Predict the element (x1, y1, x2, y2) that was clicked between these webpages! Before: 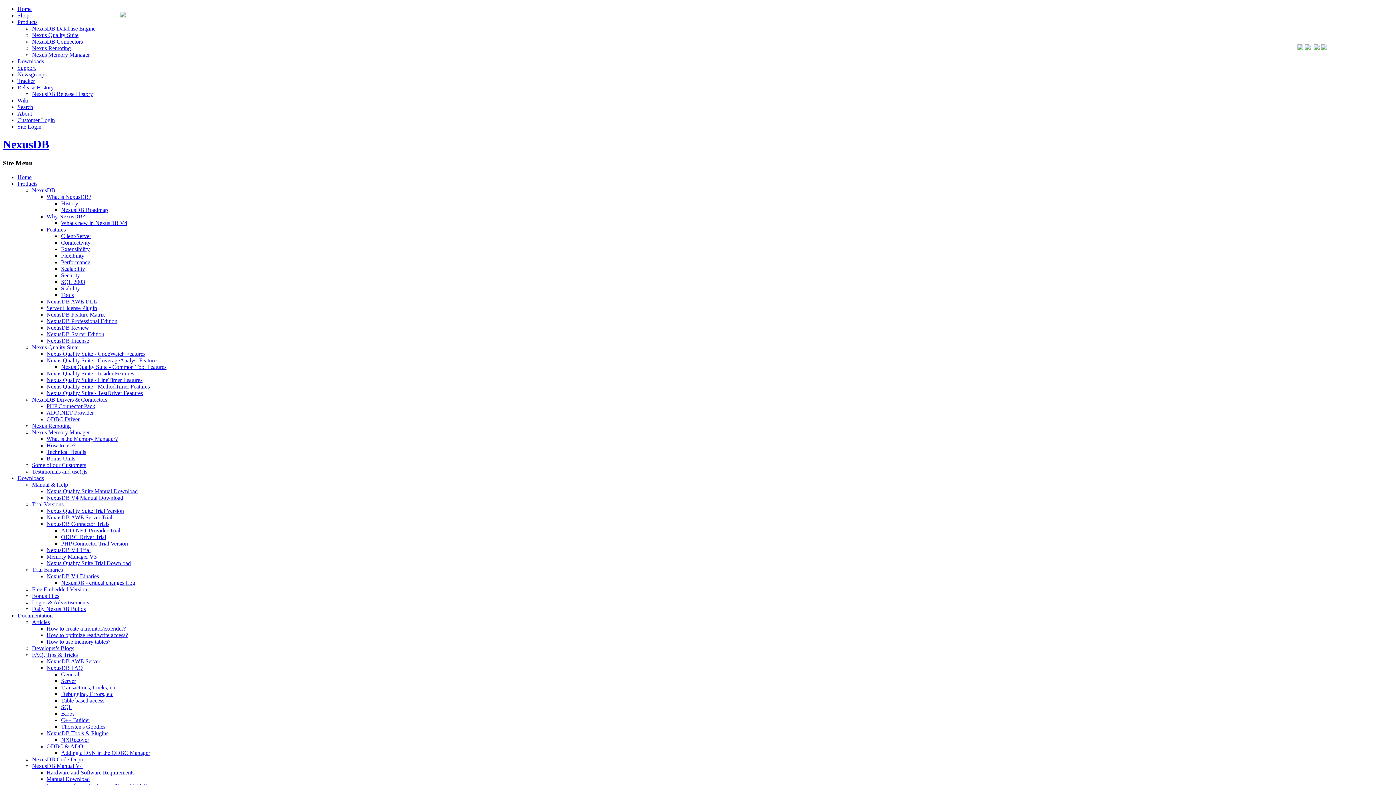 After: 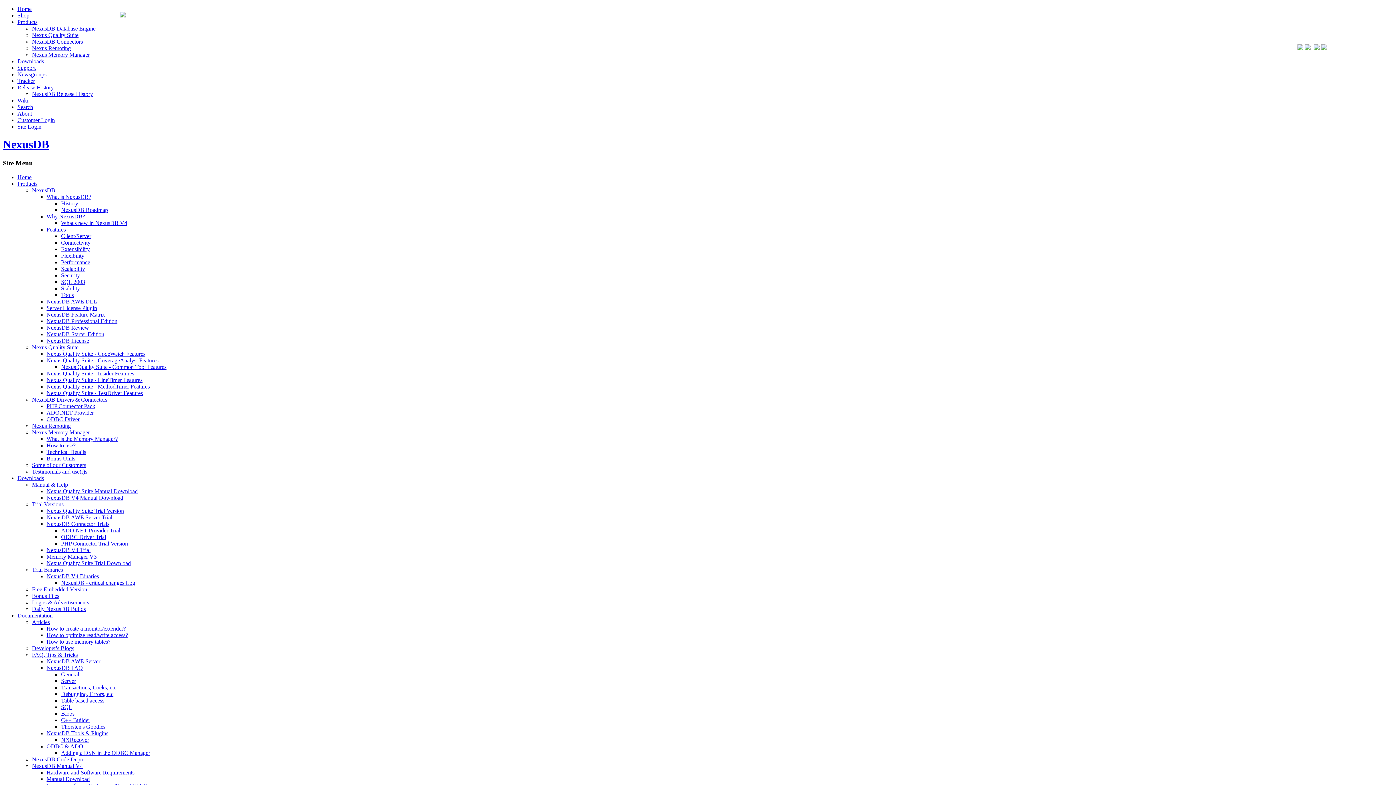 Action: bbox: (46, 318, 117, 324) label: NexusDB Professional Edition